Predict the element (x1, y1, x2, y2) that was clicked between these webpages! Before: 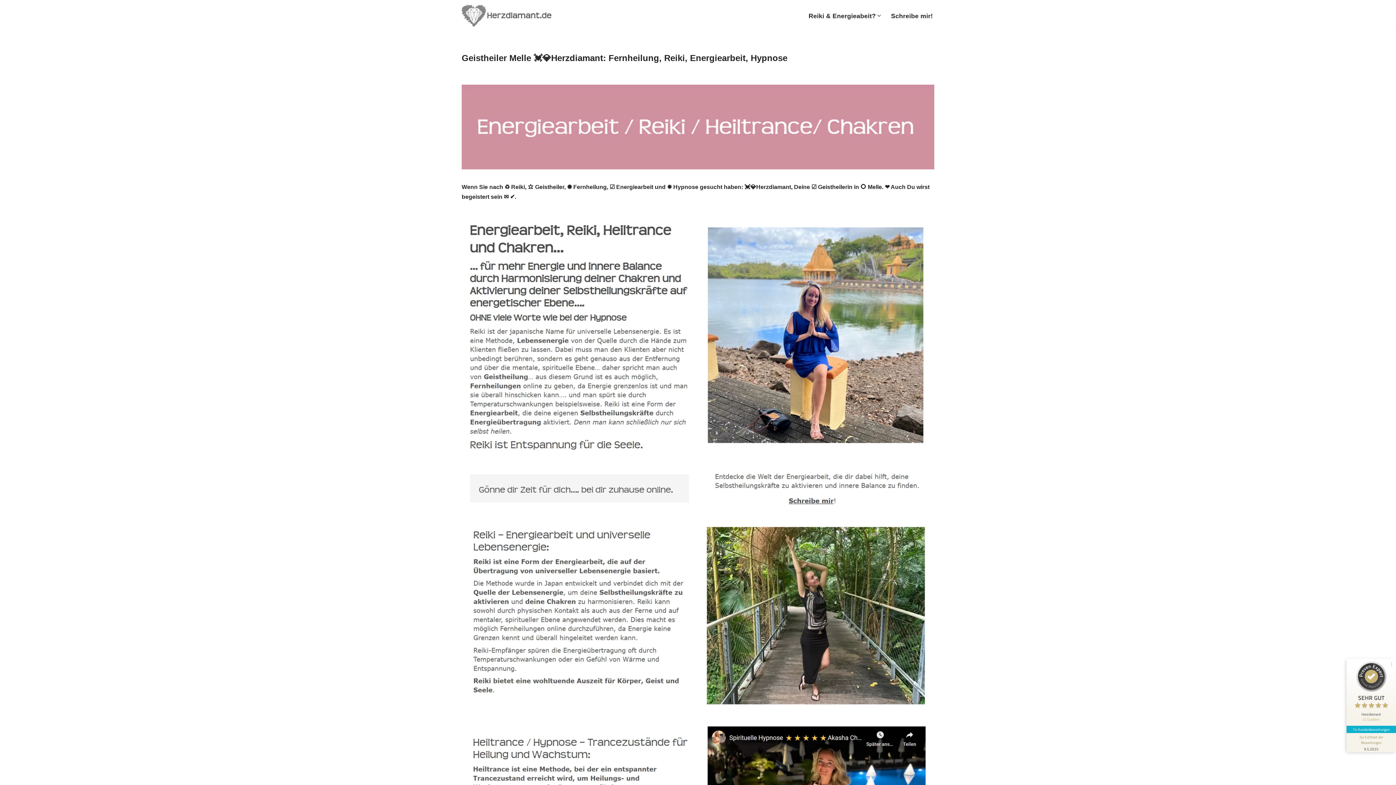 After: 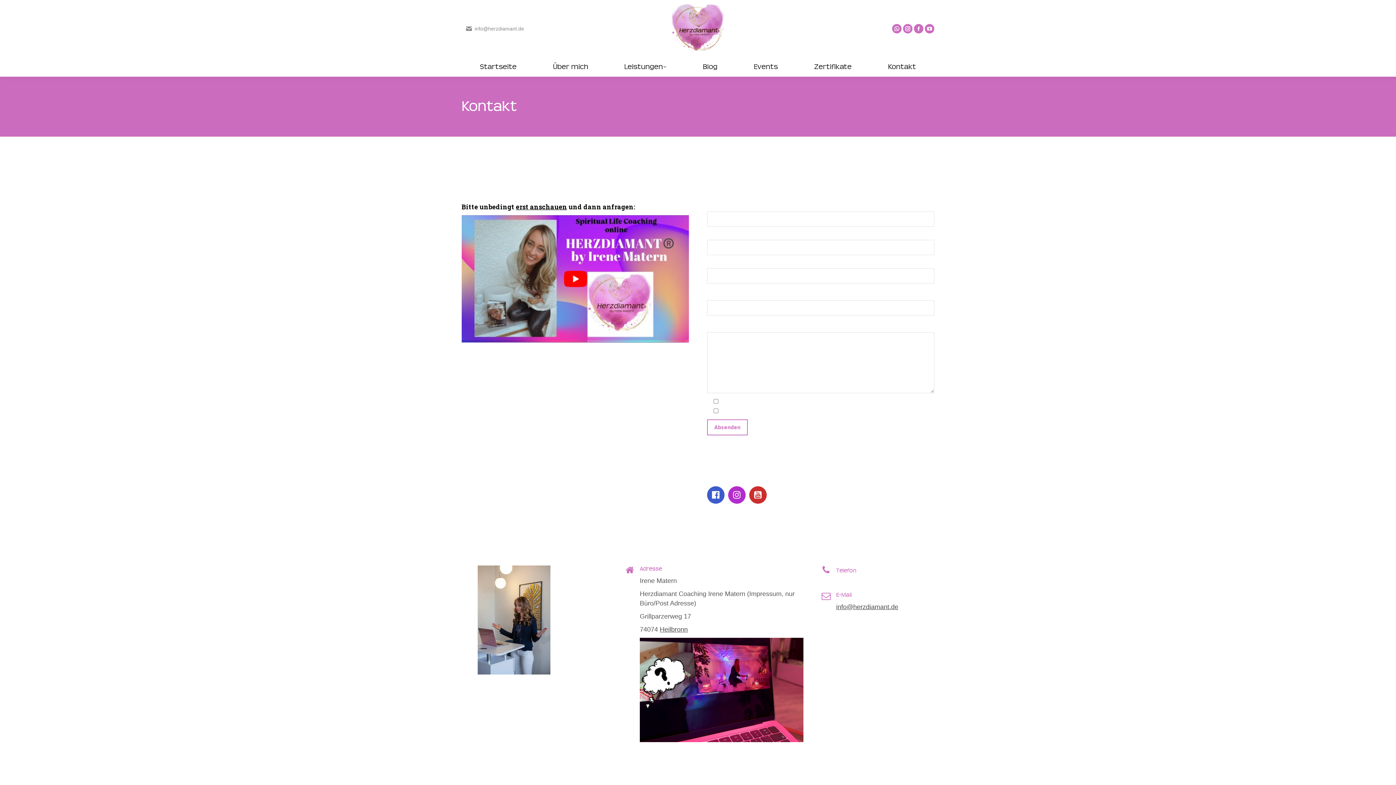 Action: bbox: (891, 10, 933, 21) label: Schreibe mir!